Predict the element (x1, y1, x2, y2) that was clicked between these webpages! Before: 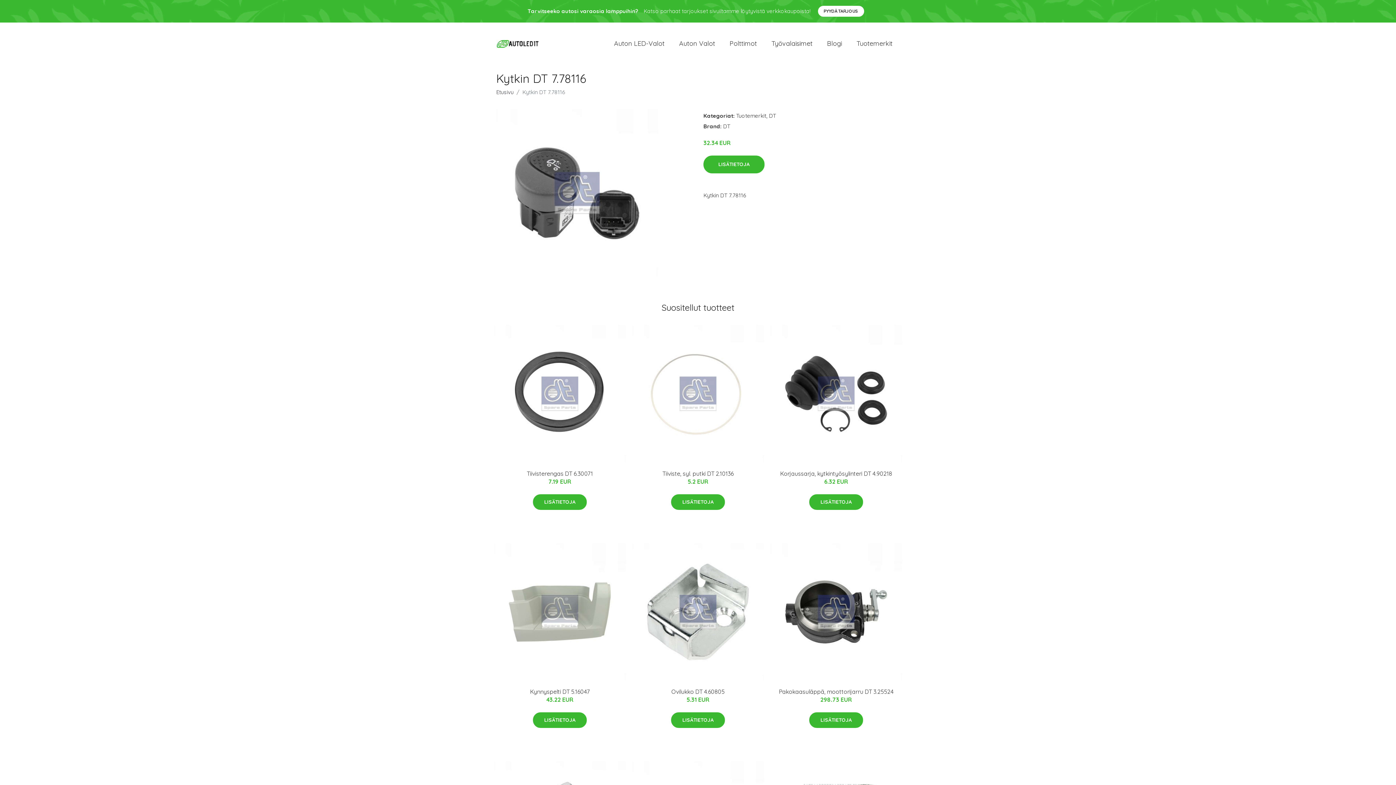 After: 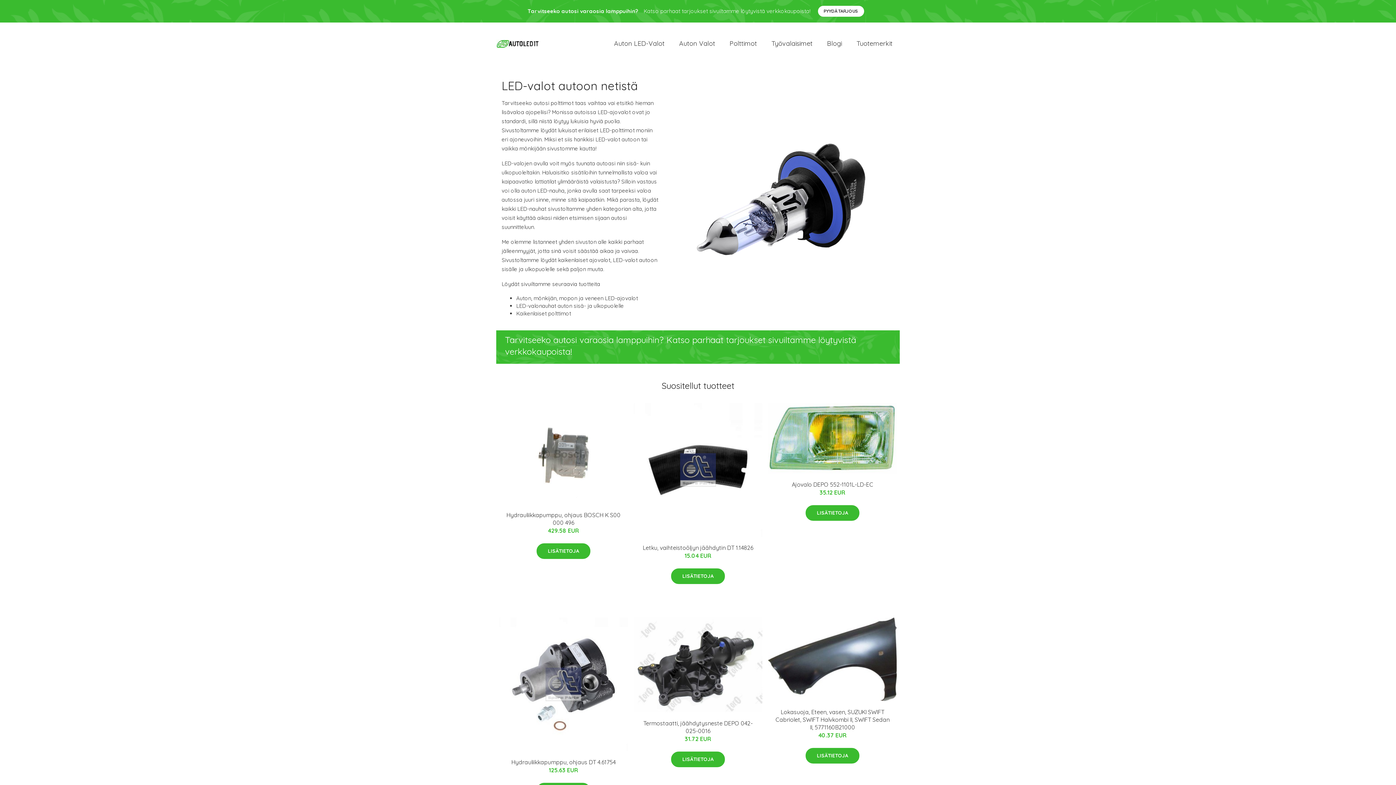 Action: label: Etusivu bbox: (496, 88, 513, 95)